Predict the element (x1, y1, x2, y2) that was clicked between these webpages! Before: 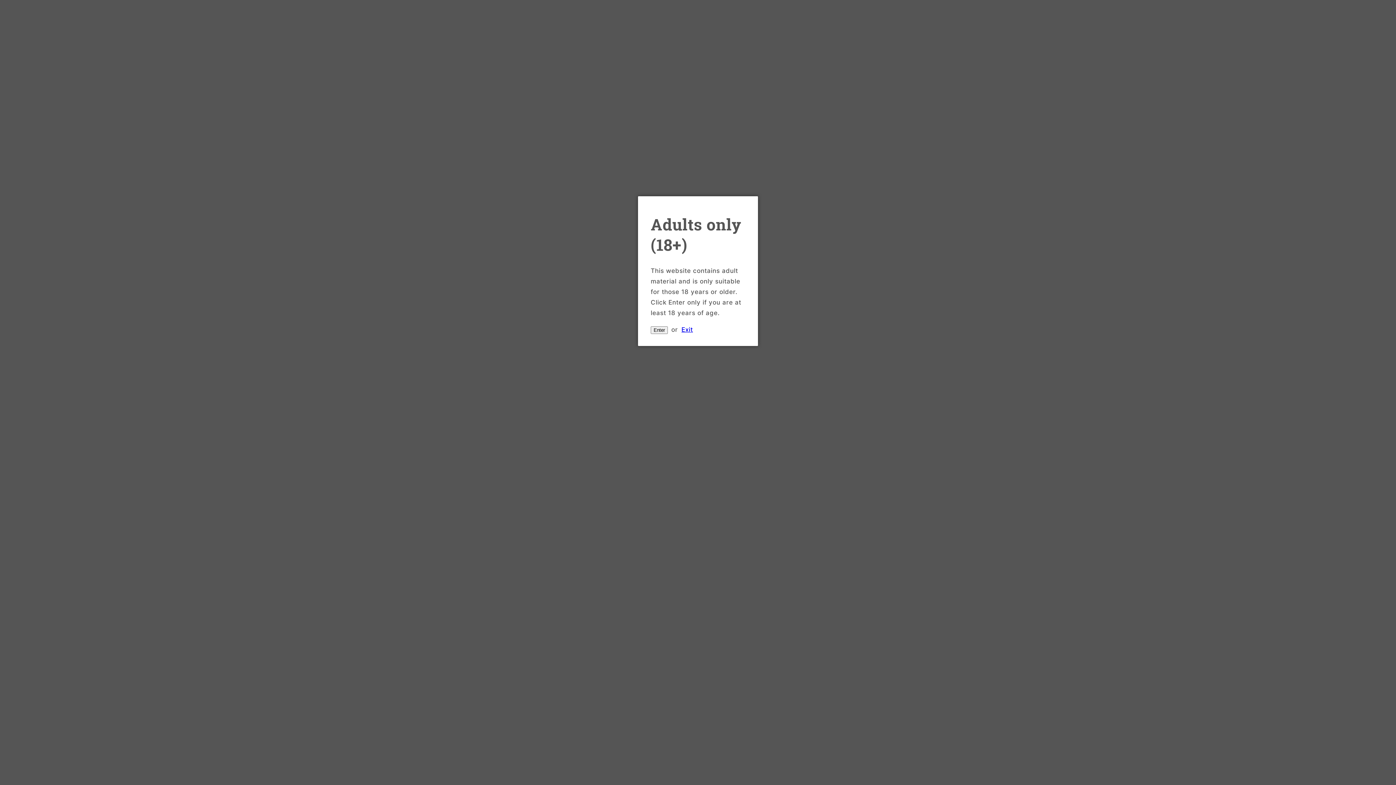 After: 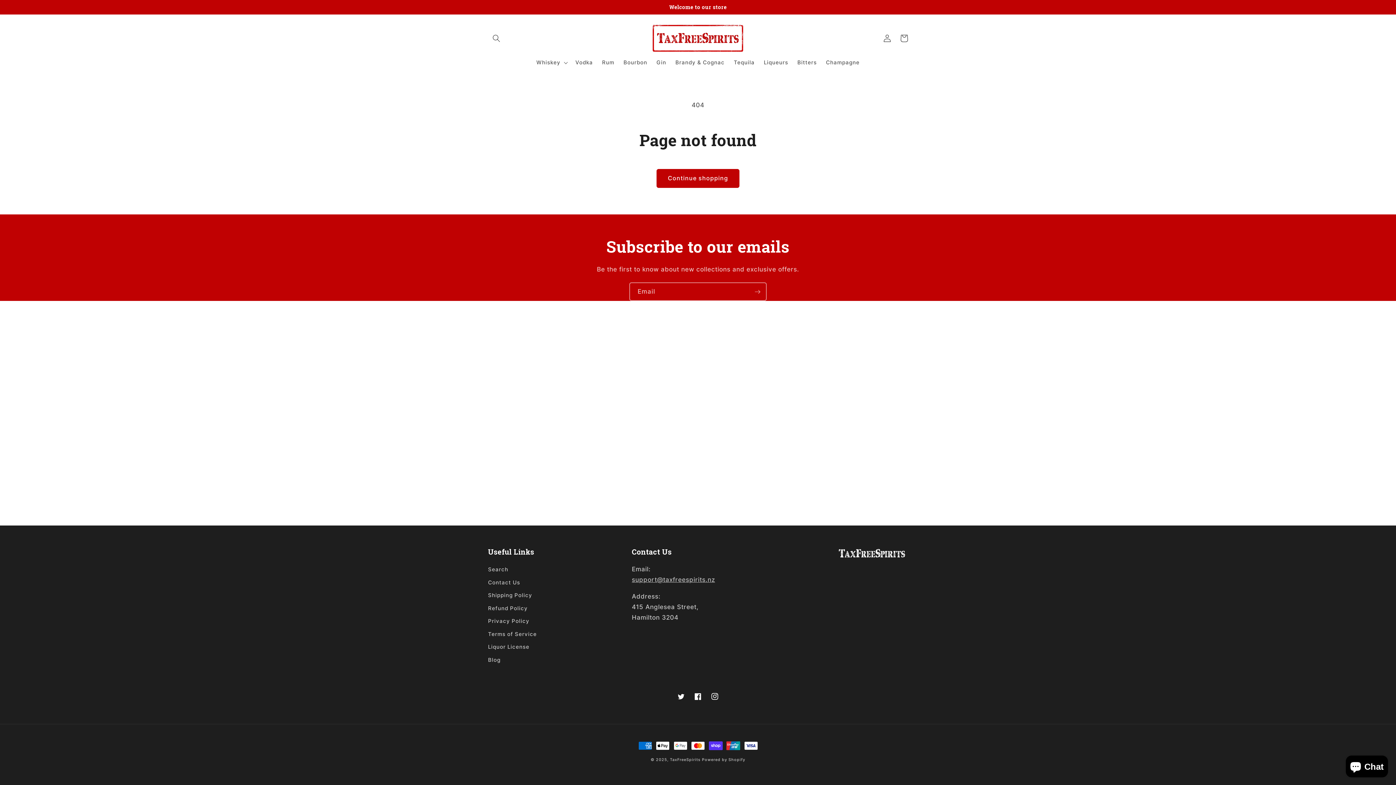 Action: bbox: (650, 326, 668, 334) label: Enter